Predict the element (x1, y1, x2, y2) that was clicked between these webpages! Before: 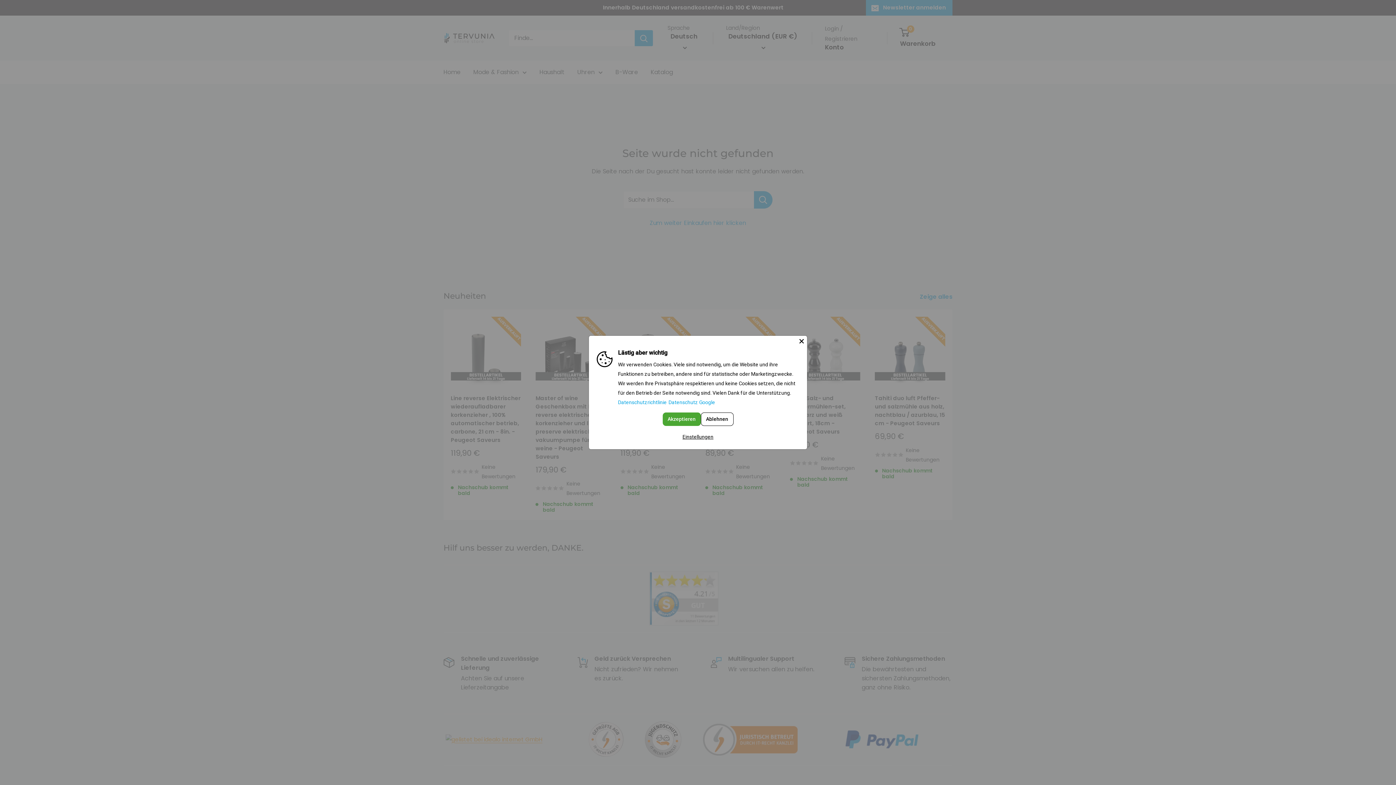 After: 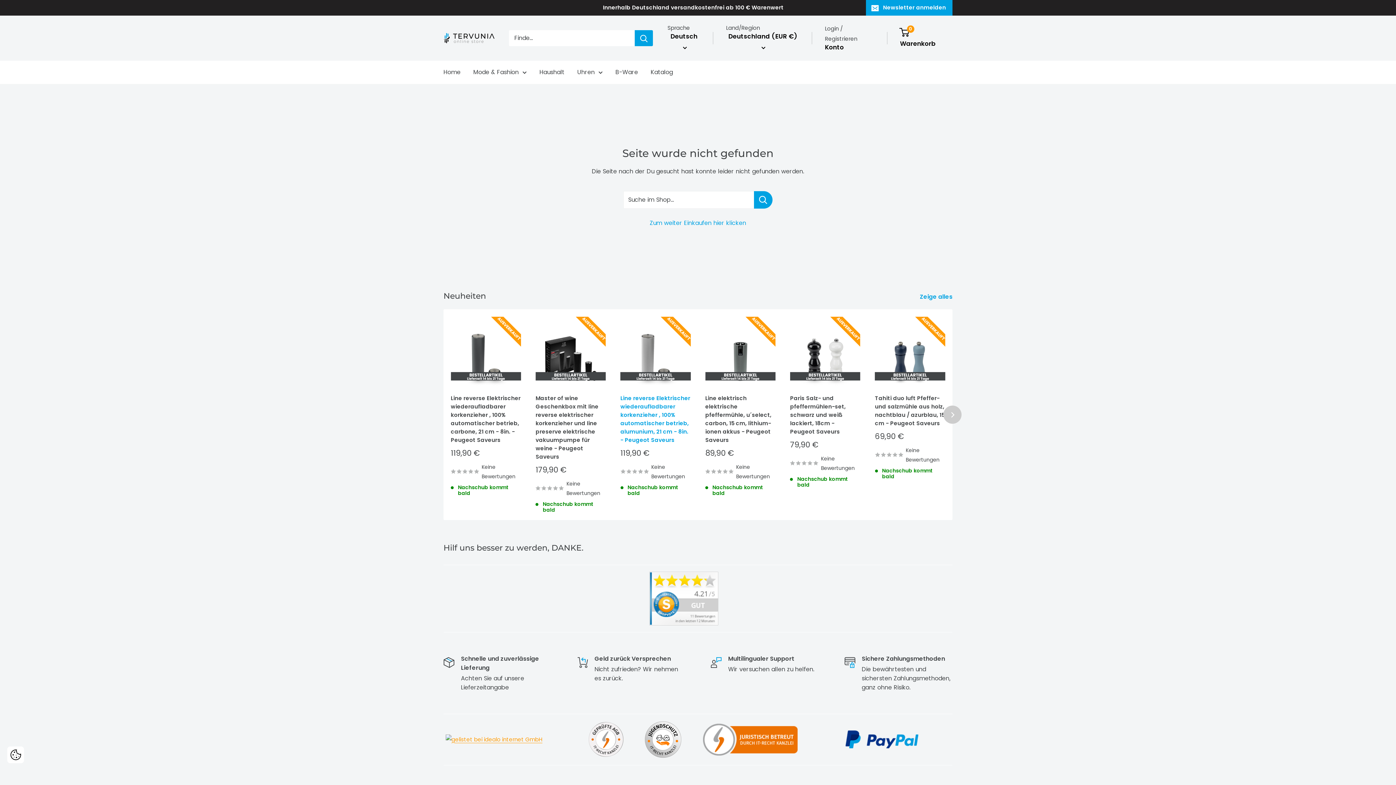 Action: bbox: (662, 412, 700, 426) label: Akzeptieren